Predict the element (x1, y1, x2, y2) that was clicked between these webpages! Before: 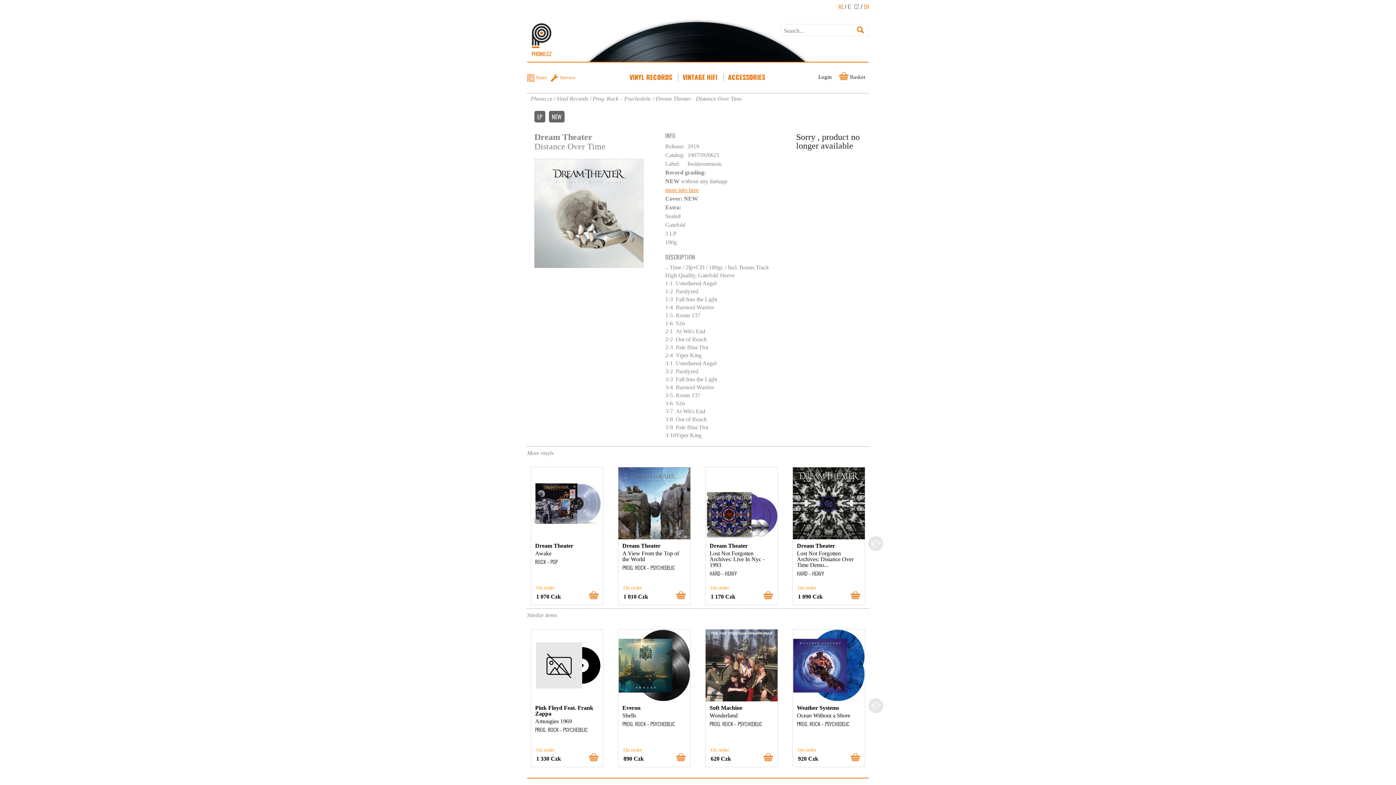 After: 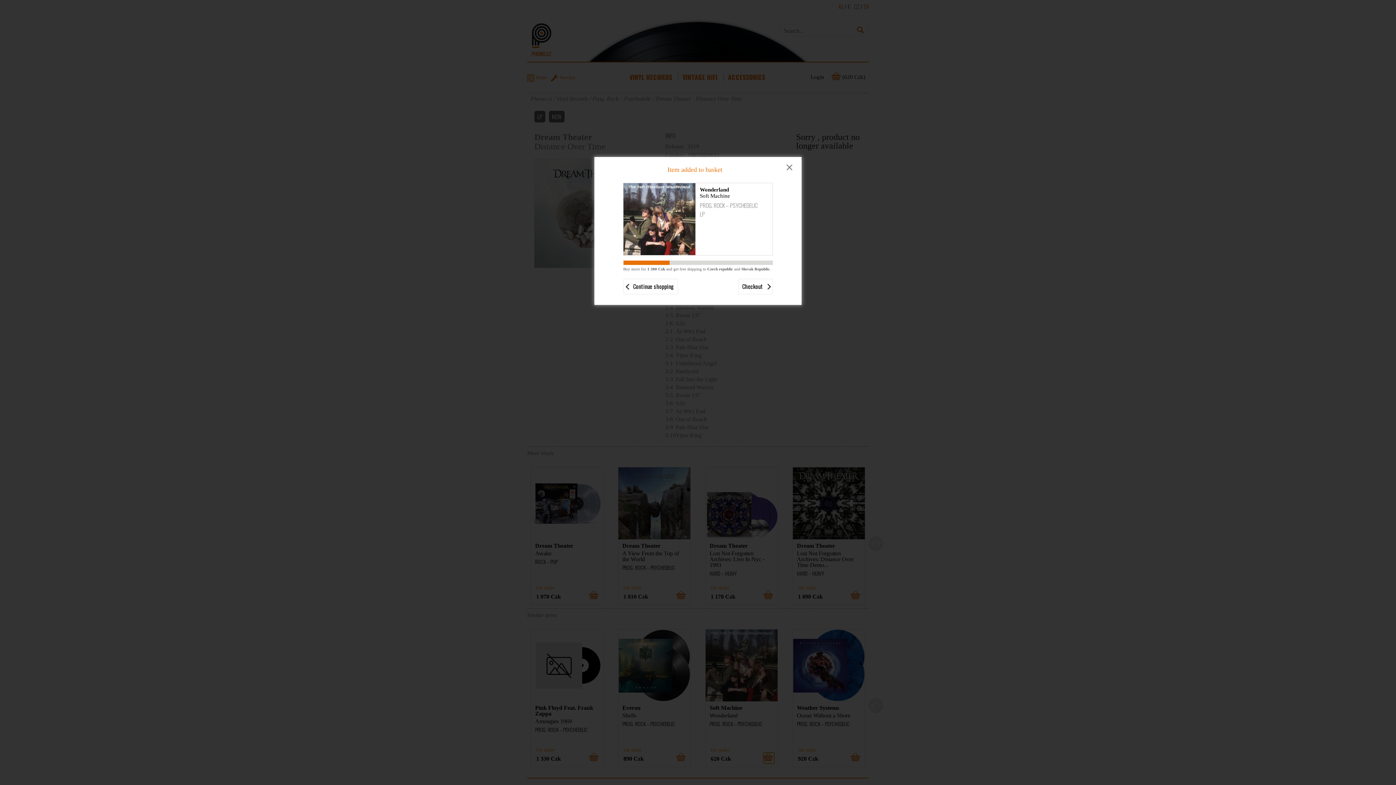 Action: bbox: (763, 753, 774, 764)